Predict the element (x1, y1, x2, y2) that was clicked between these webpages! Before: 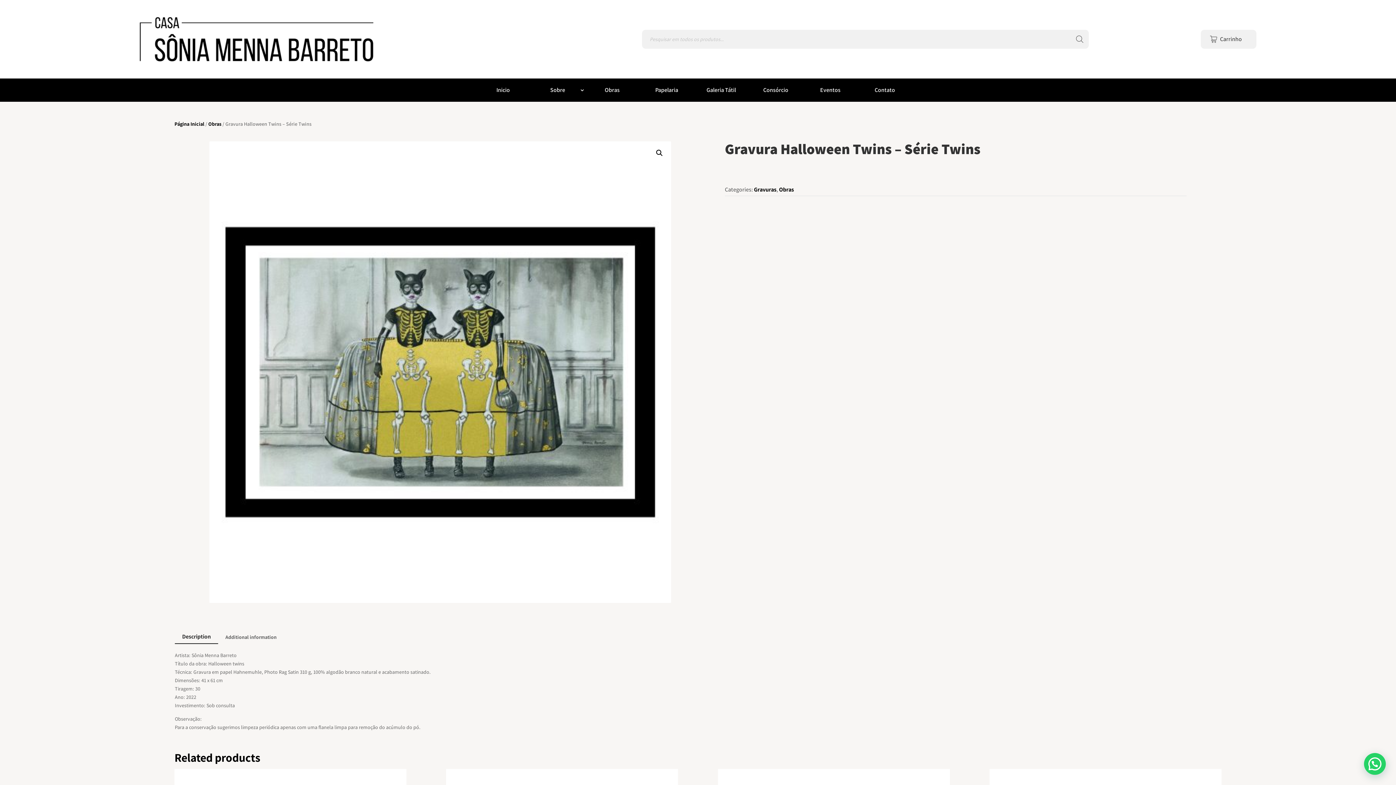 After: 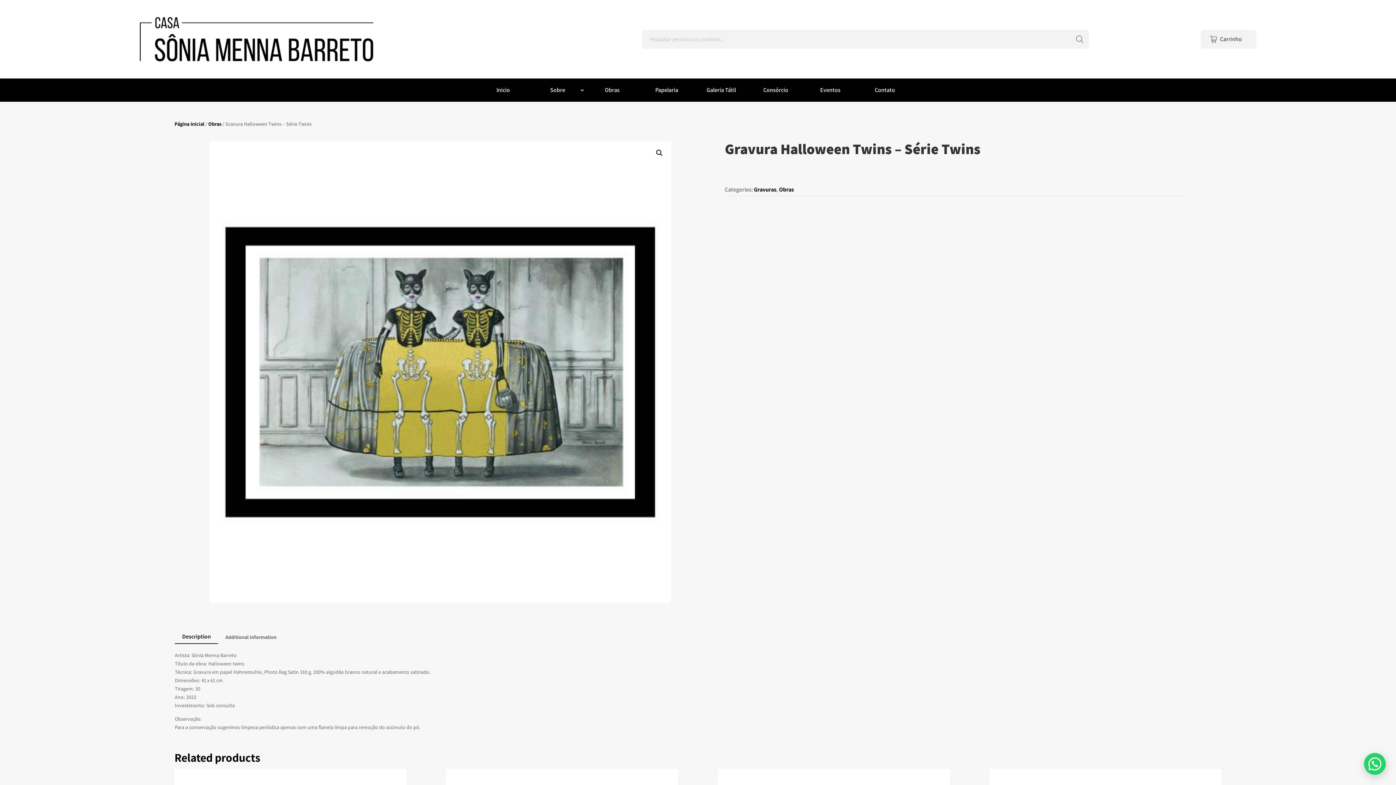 Action: bbox: (174, 630, 218, 643) label: Description